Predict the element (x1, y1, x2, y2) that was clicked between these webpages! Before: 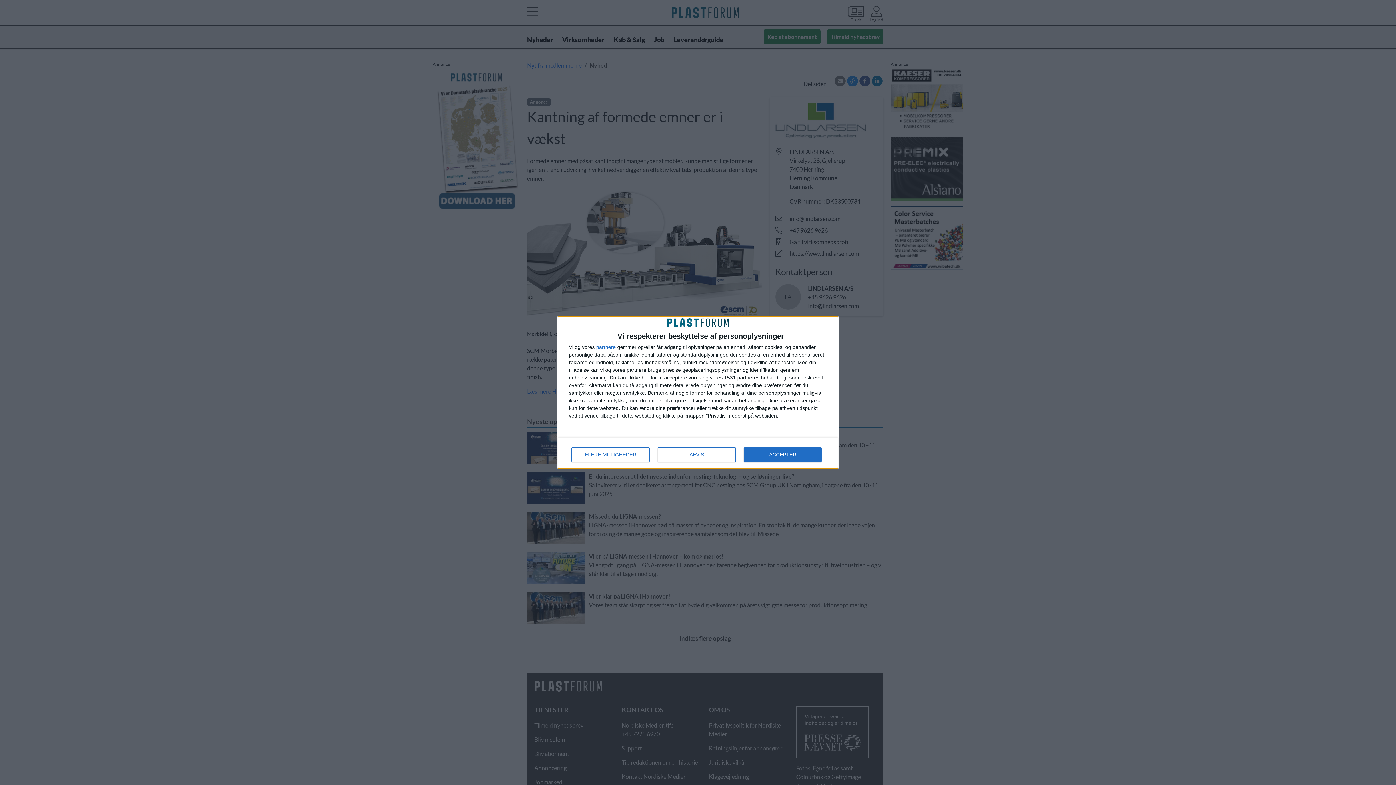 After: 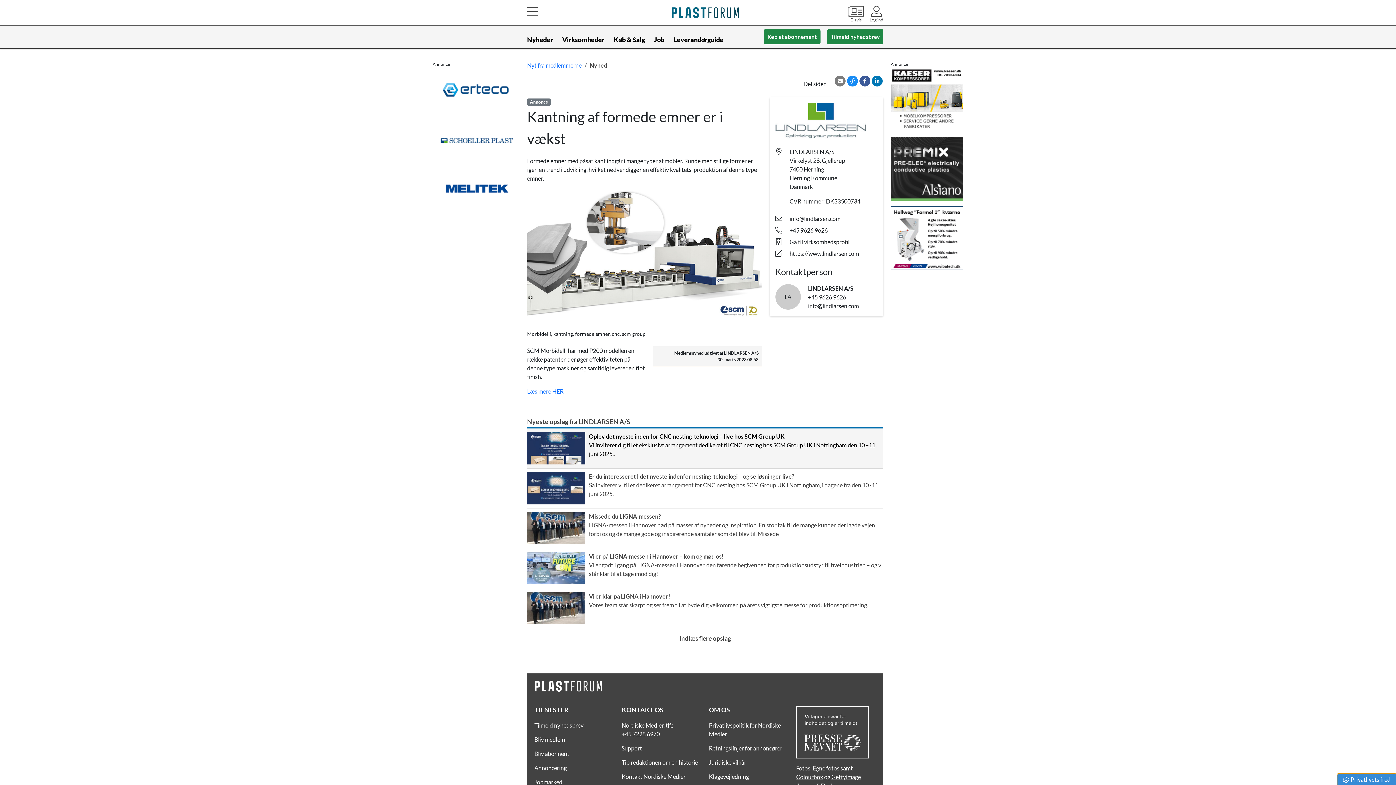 Action: label: ACCEPTER bbox: (744, 447, 821, 462)